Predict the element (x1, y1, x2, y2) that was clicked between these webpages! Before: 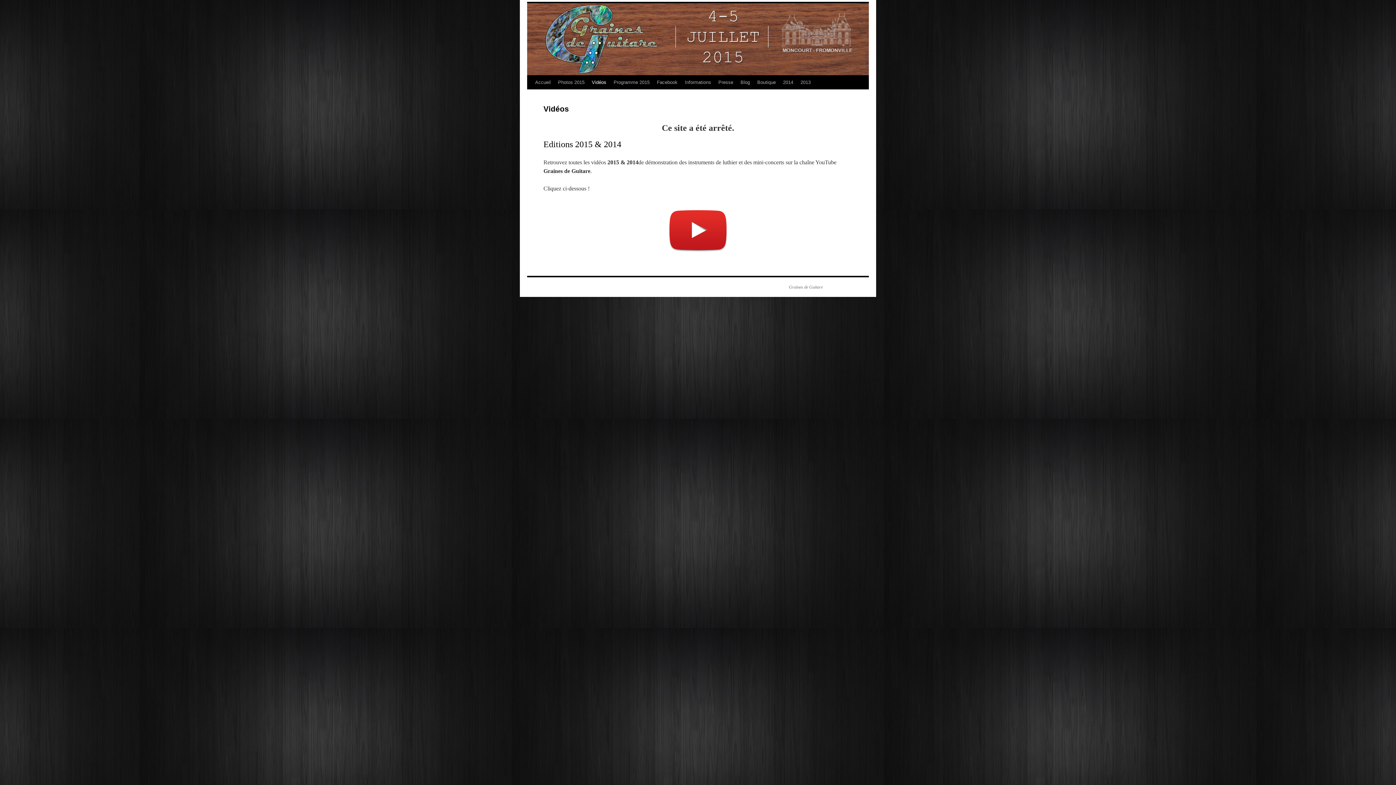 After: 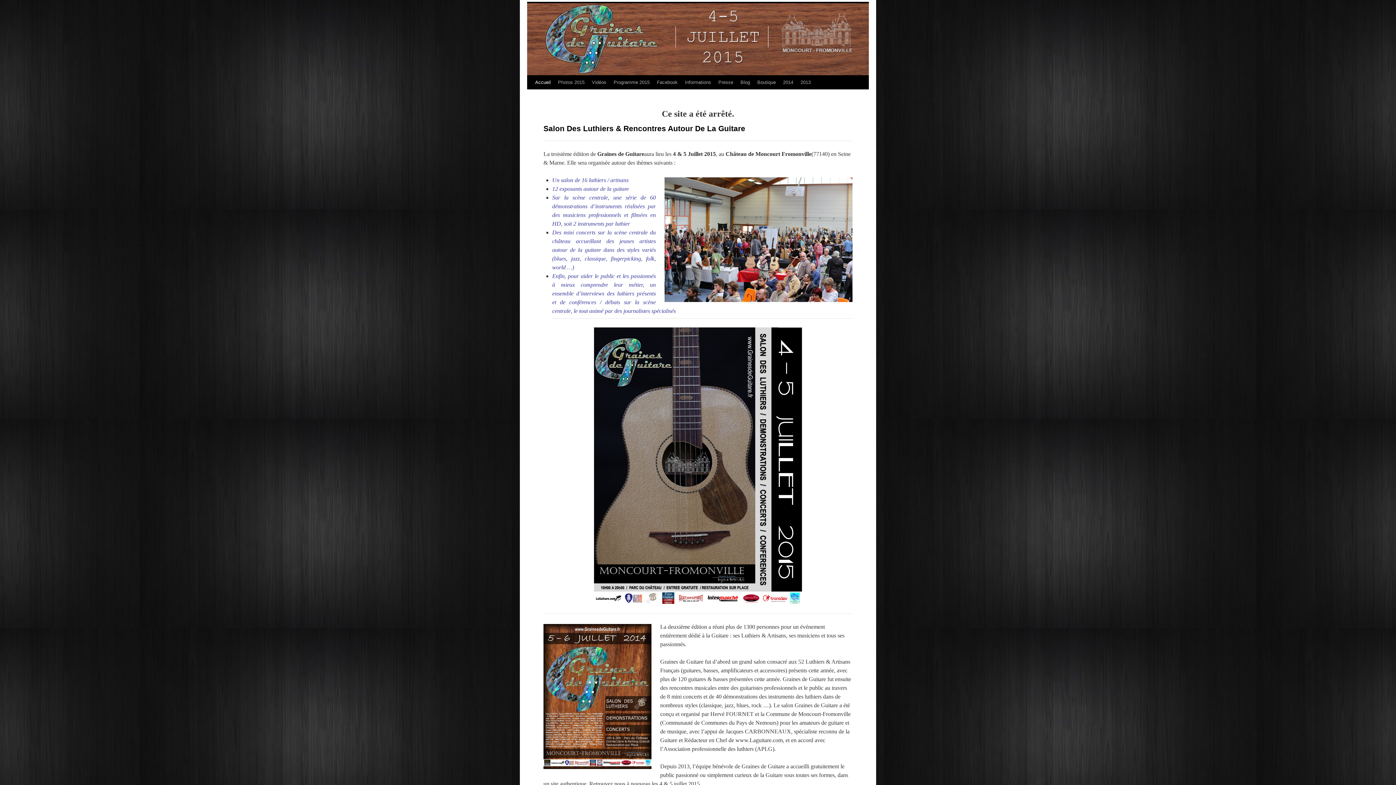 Action: bbox: (789, 284, 822, 290) label: Graines de Guitare